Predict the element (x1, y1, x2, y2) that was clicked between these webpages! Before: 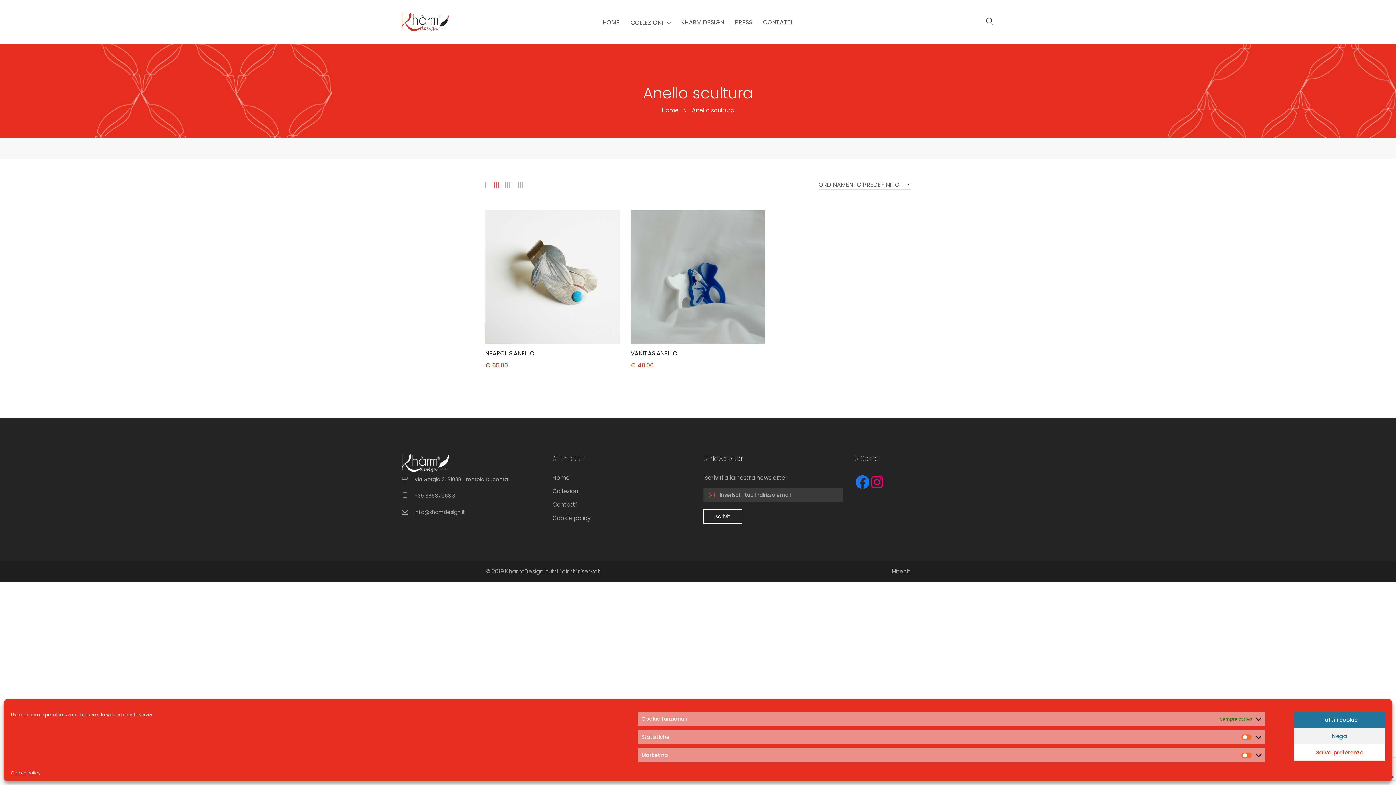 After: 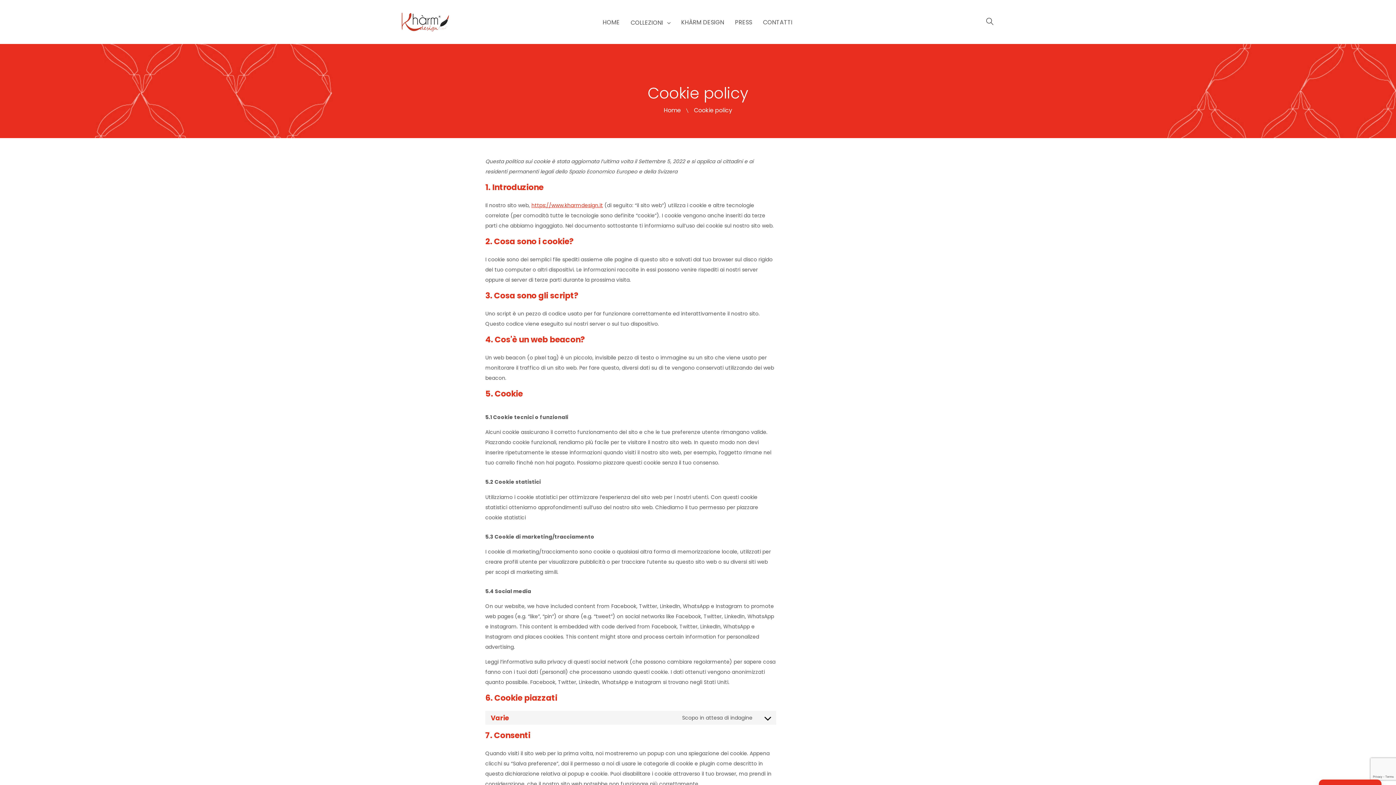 Action: bbox: (10, 770, 40, 776) label: Cookie policy